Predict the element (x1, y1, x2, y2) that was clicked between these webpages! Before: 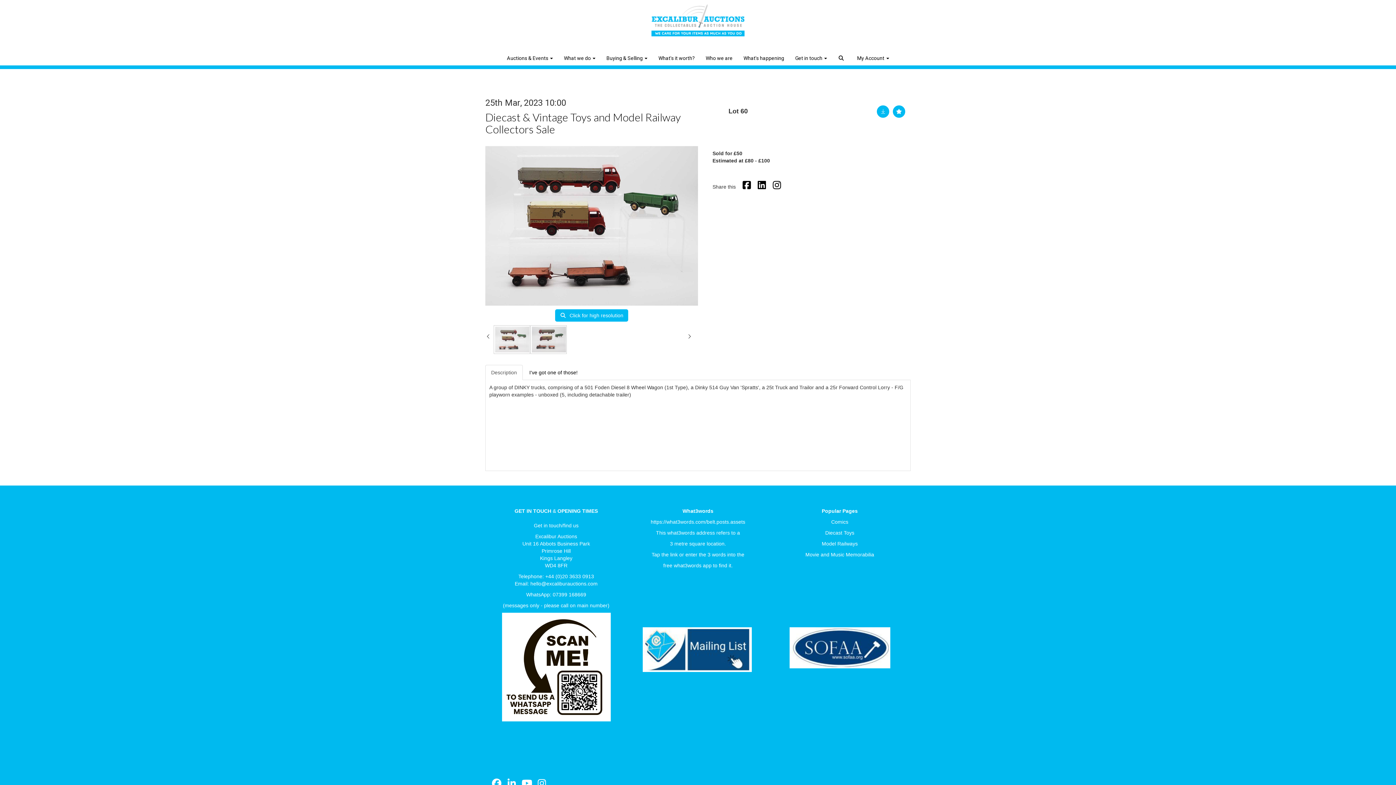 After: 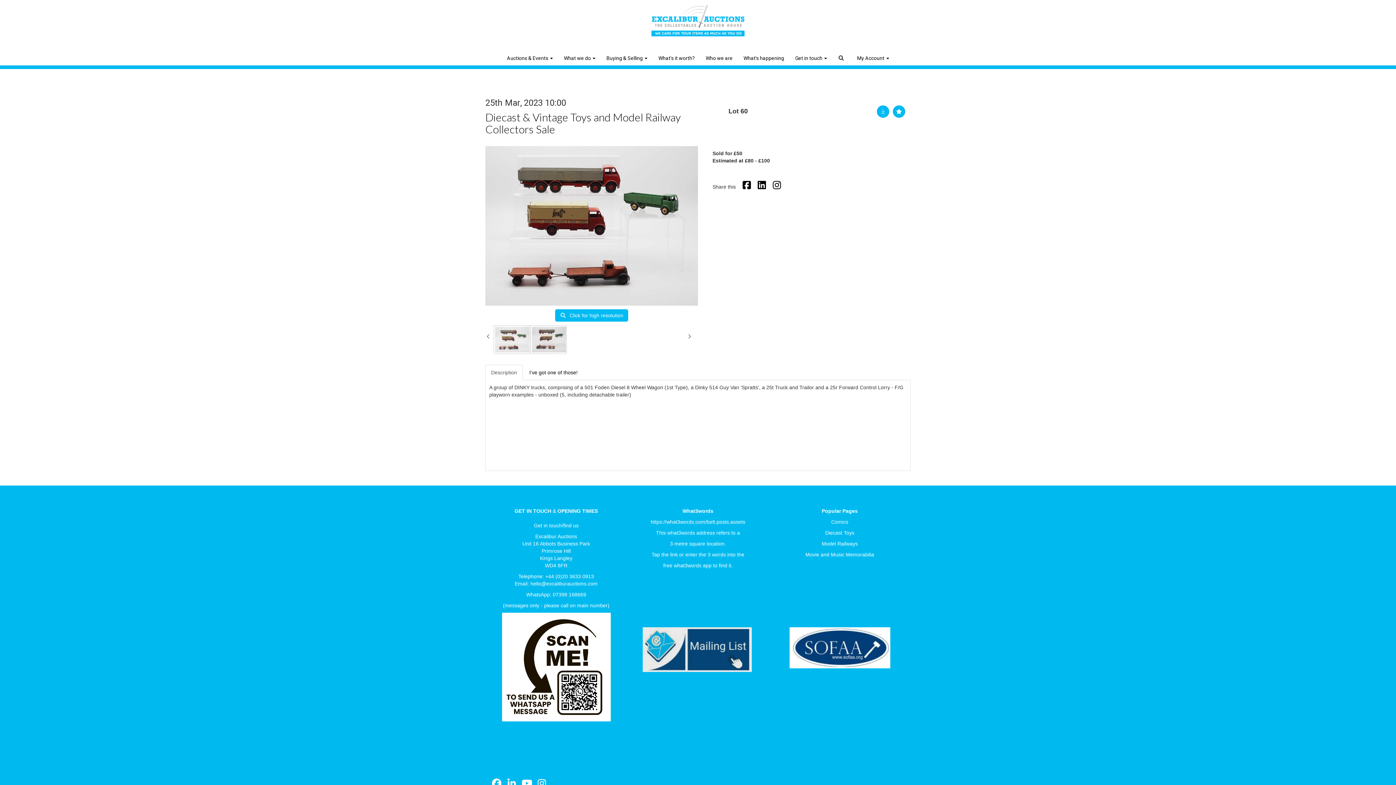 Action: bbox: (642, 646, 752, 652)